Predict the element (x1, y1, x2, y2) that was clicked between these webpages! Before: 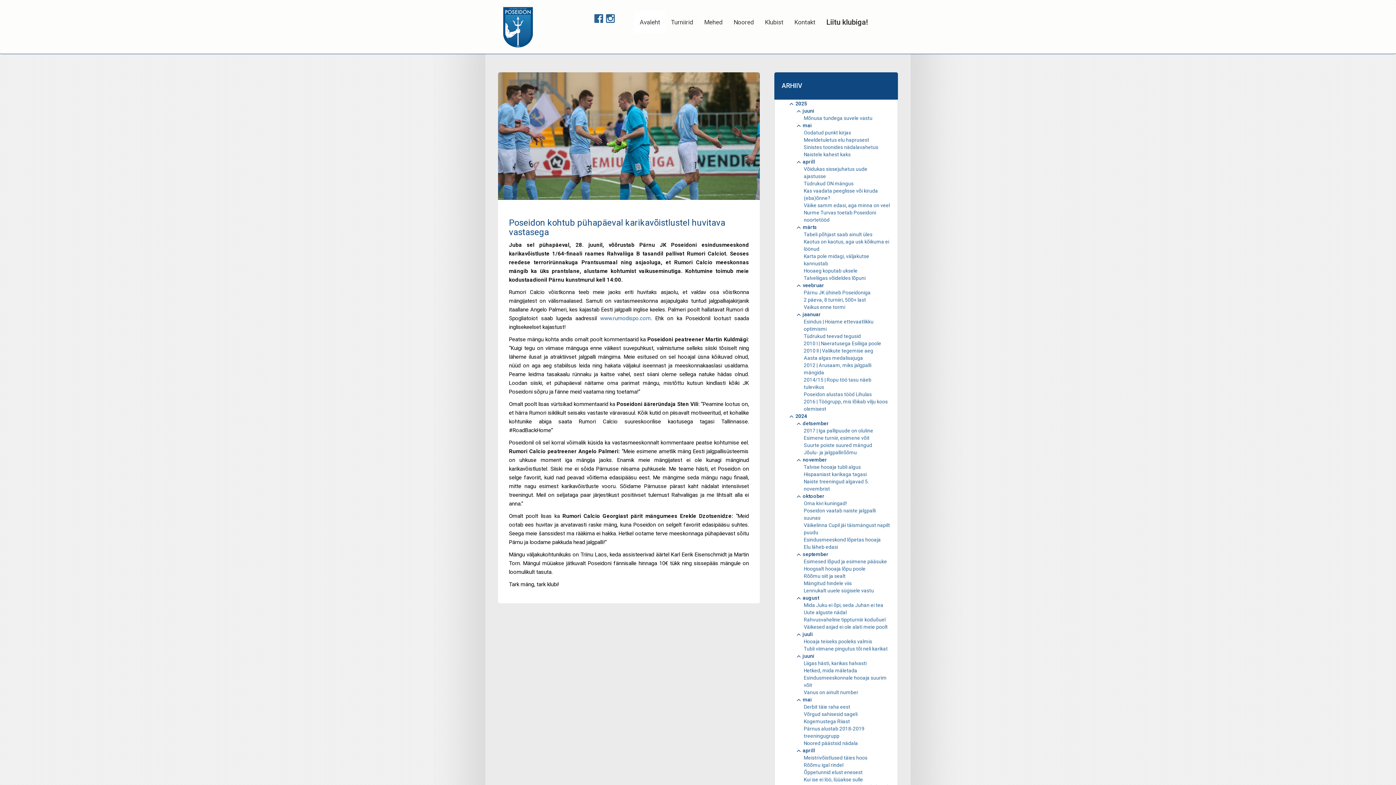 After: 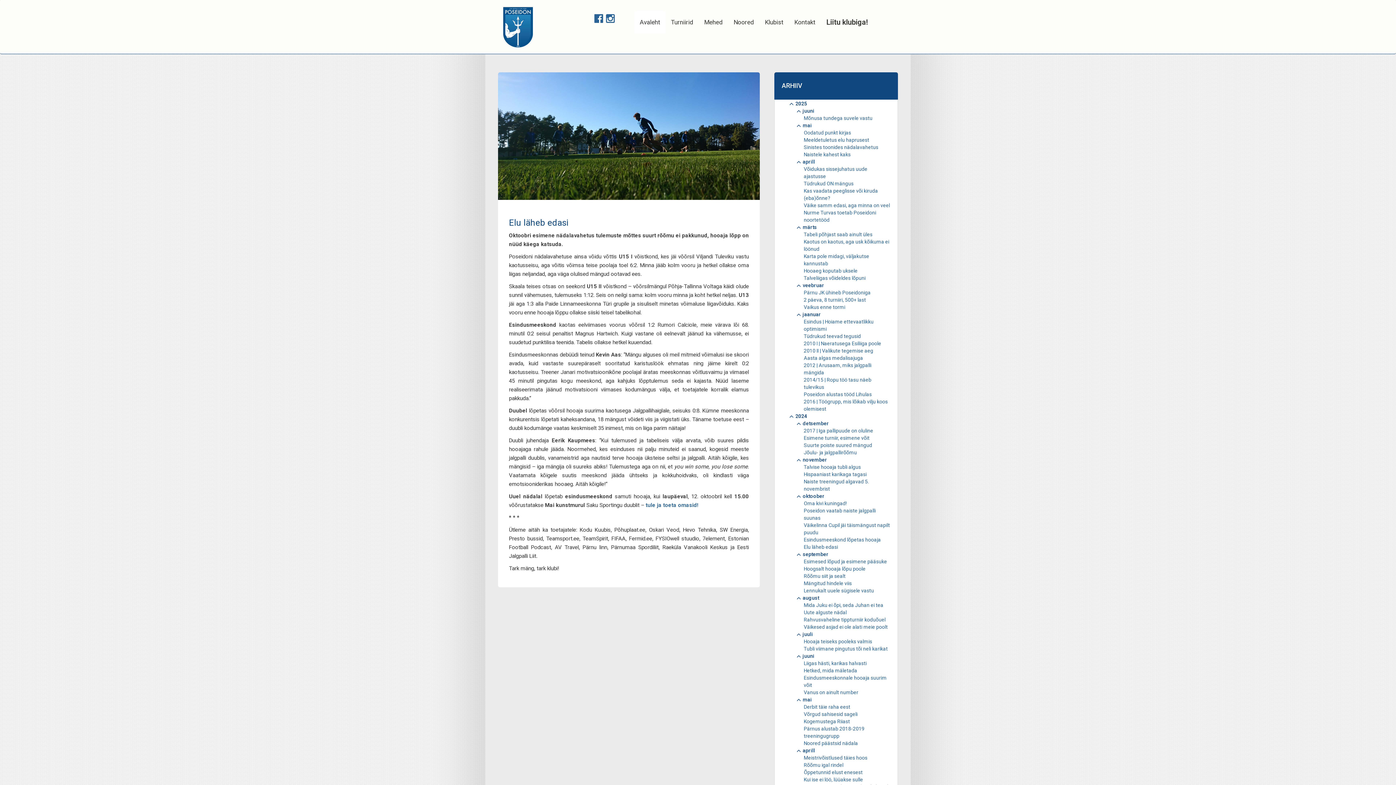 Action: bbox: (804, 544, 838, 550) label: Elu läheb edasi